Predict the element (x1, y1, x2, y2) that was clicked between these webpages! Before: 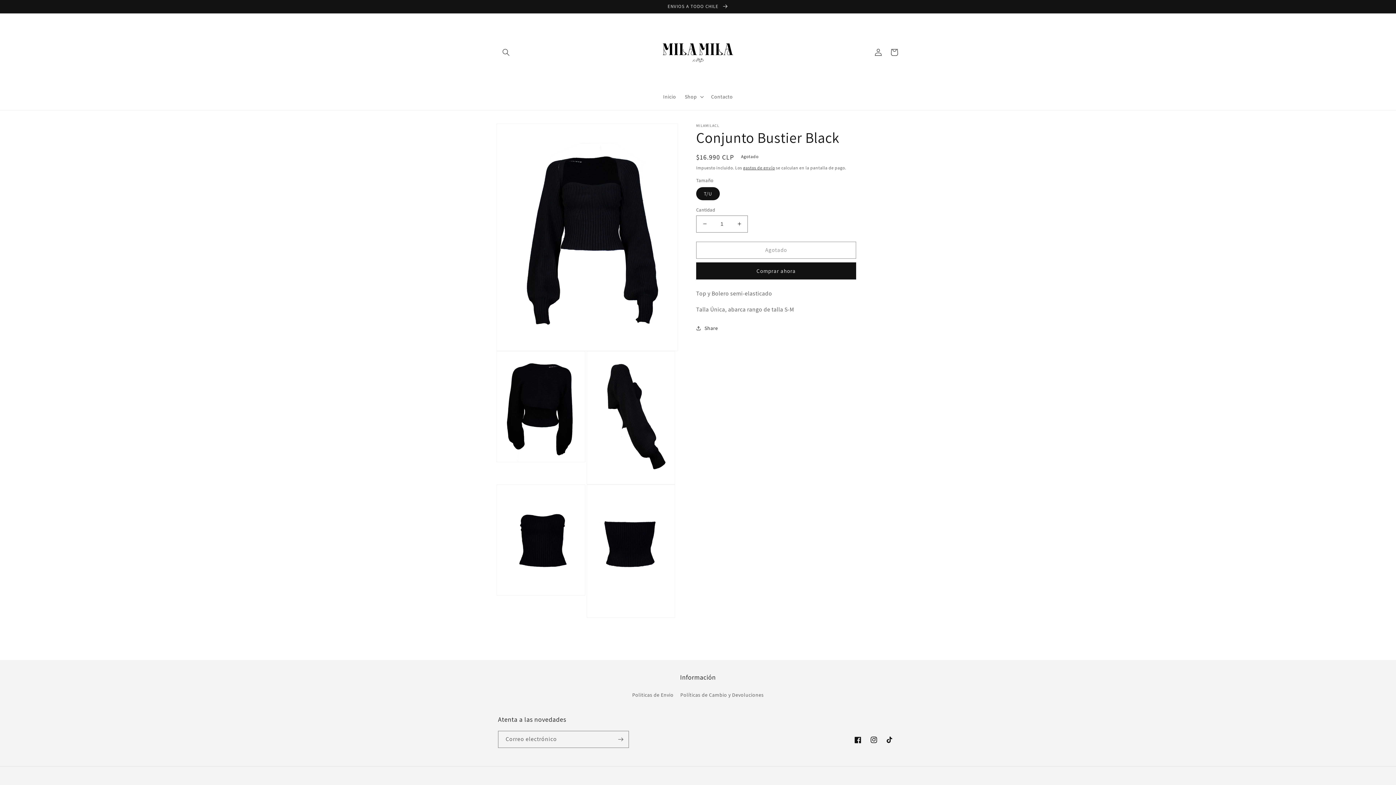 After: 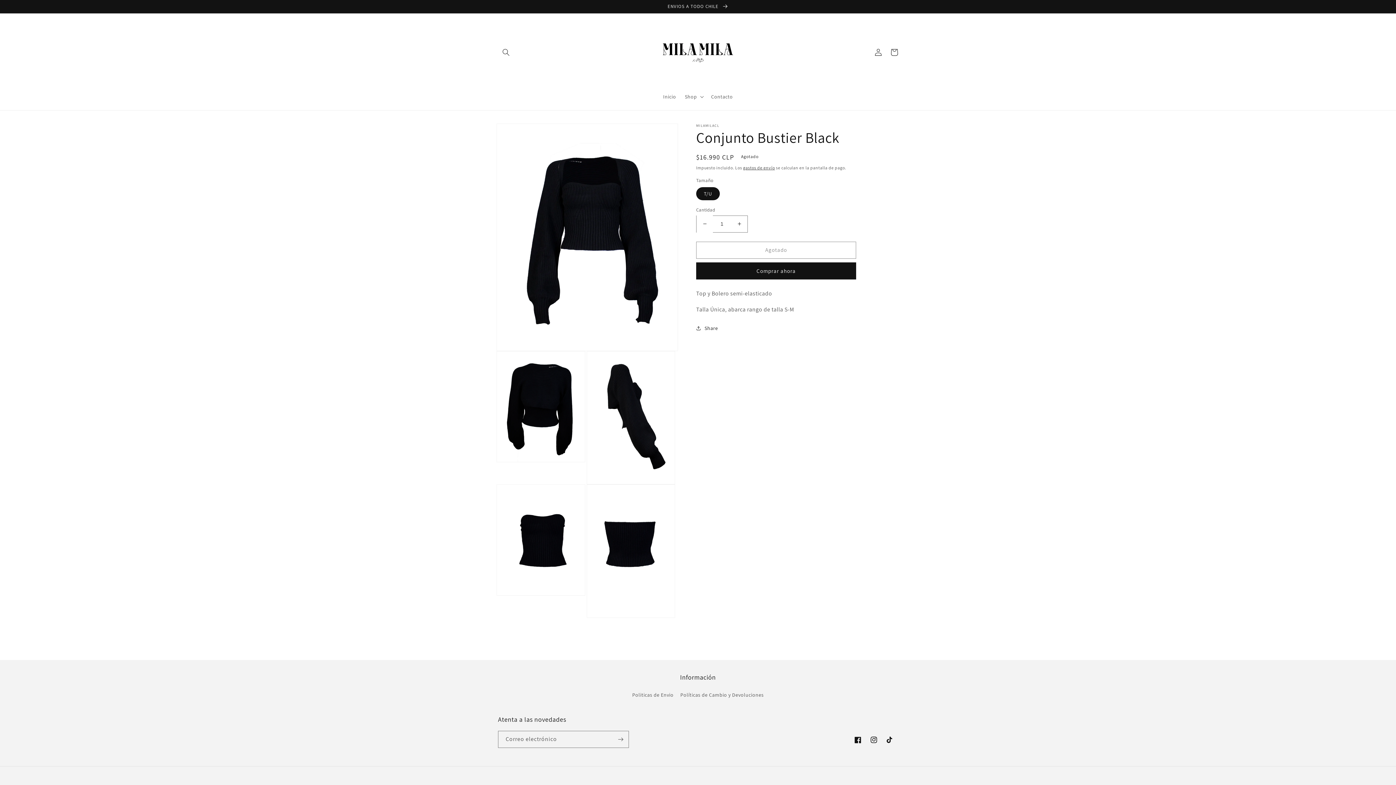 Action: label: Reducir cantidad para Conjunto Bustier Black bbox: (696, 215, 713, 232)